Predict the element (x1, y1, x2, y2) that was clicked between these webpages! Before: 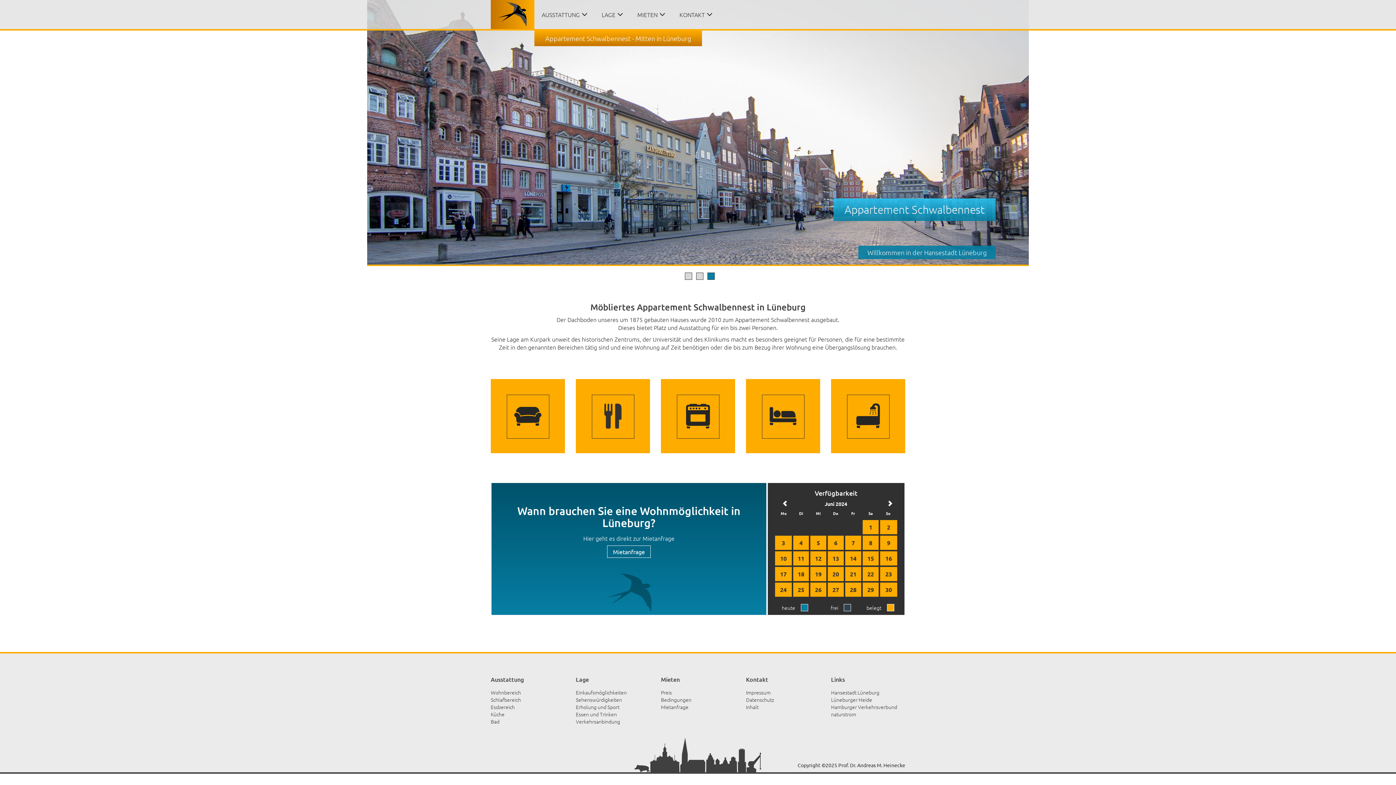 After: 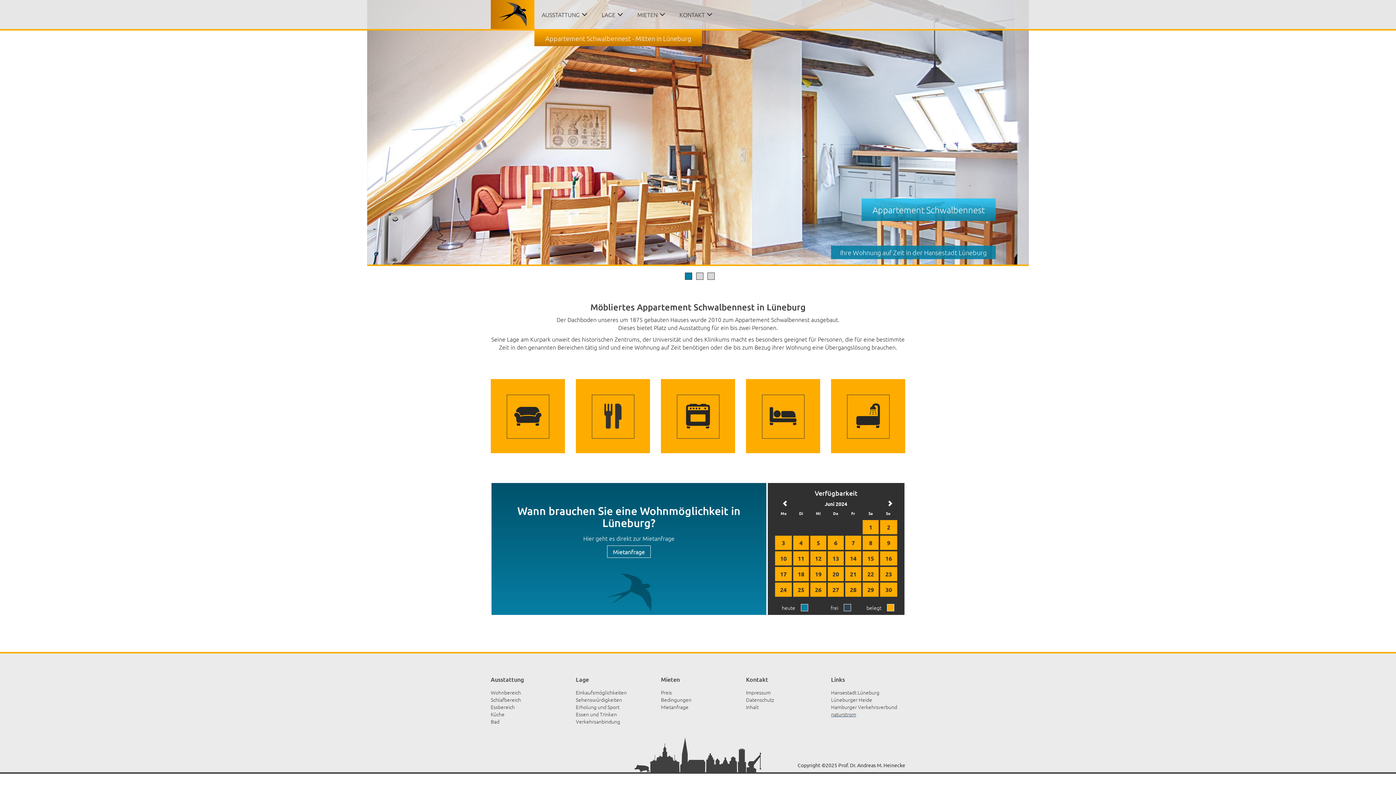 Action: bbox: (831, 711, 856, 717) label: naturstrom